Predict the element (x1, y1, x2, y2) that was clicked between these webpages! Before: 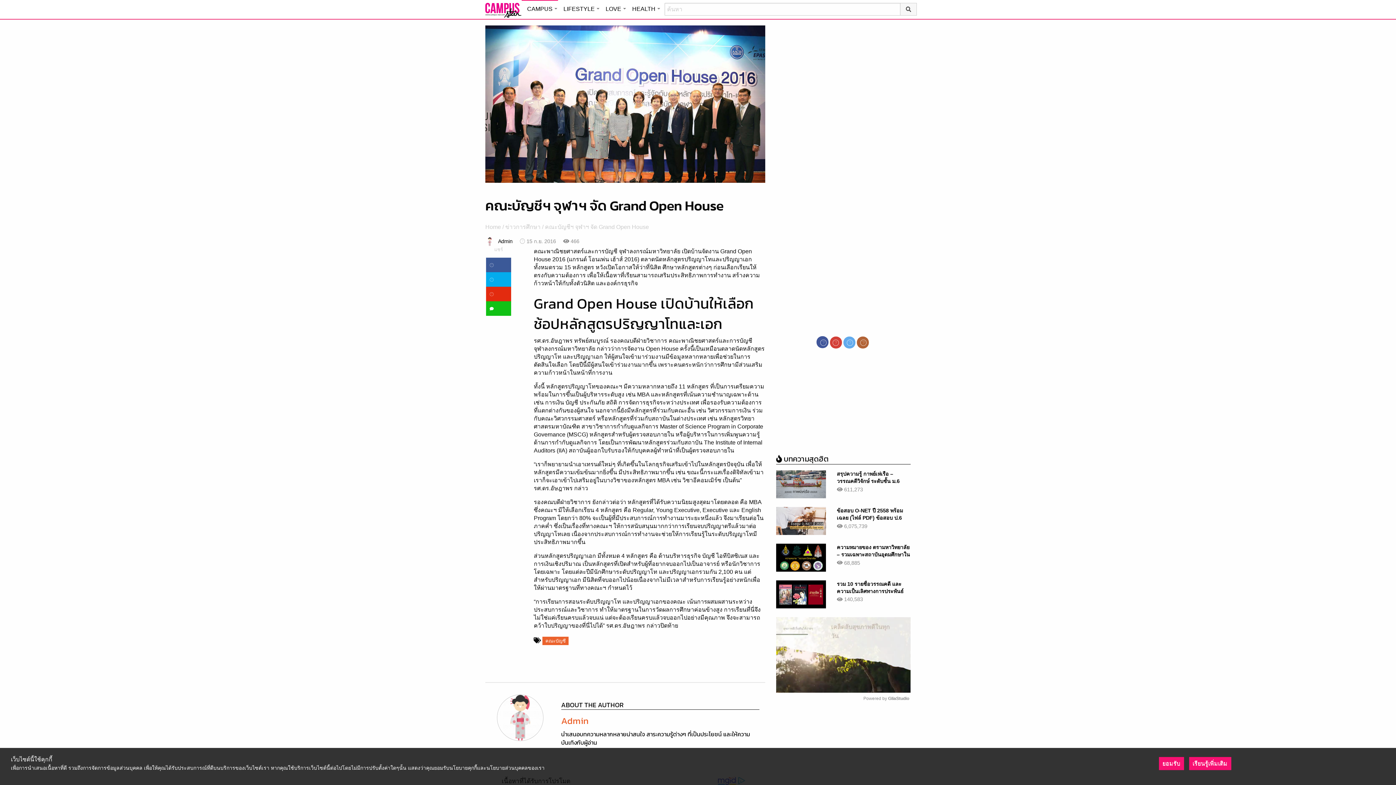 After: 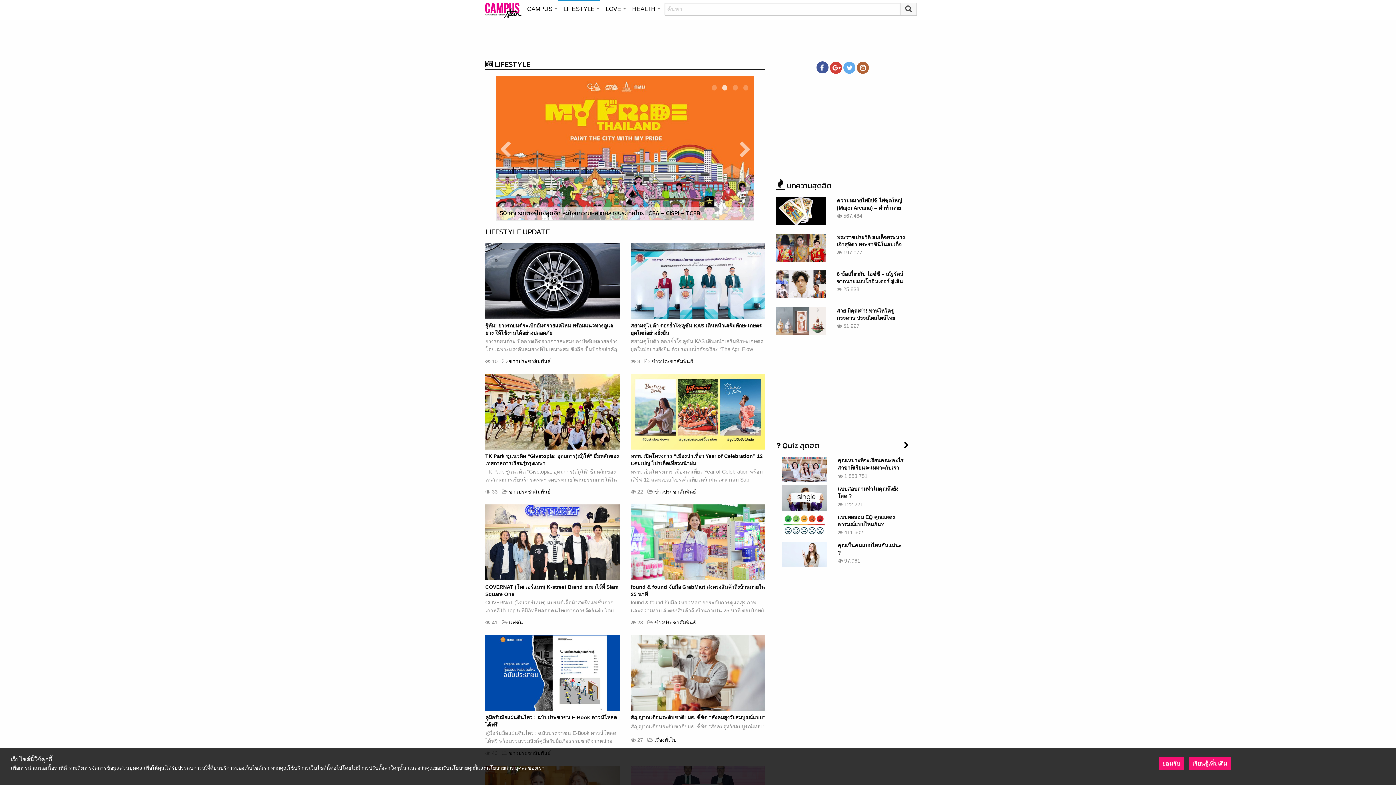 Action: label: LIFESTYLE bbox: (558, 0, 600, 16)